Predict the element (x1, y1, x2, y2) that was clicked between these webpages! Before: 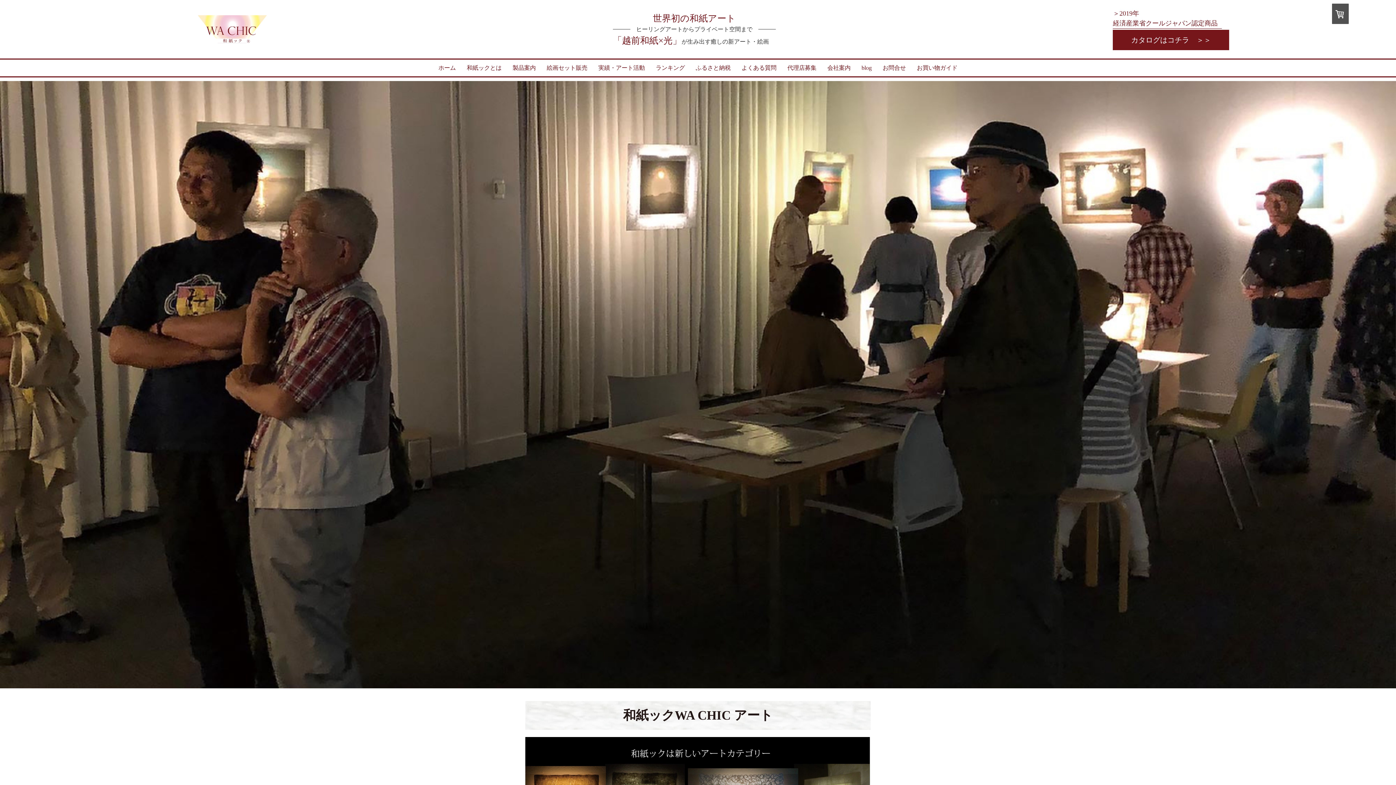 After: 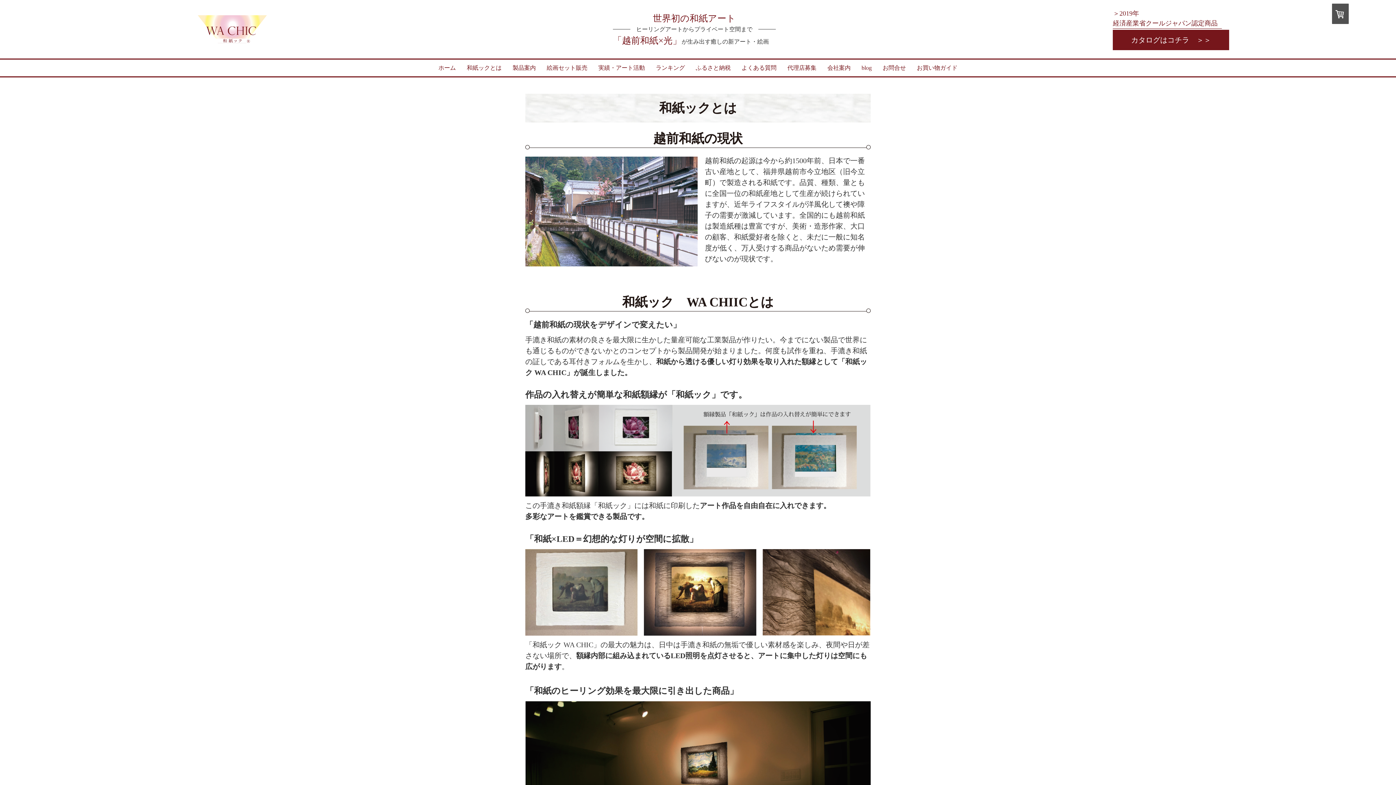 Action: bbox: (461, 59, 507, 76) label: 和紙ックとは